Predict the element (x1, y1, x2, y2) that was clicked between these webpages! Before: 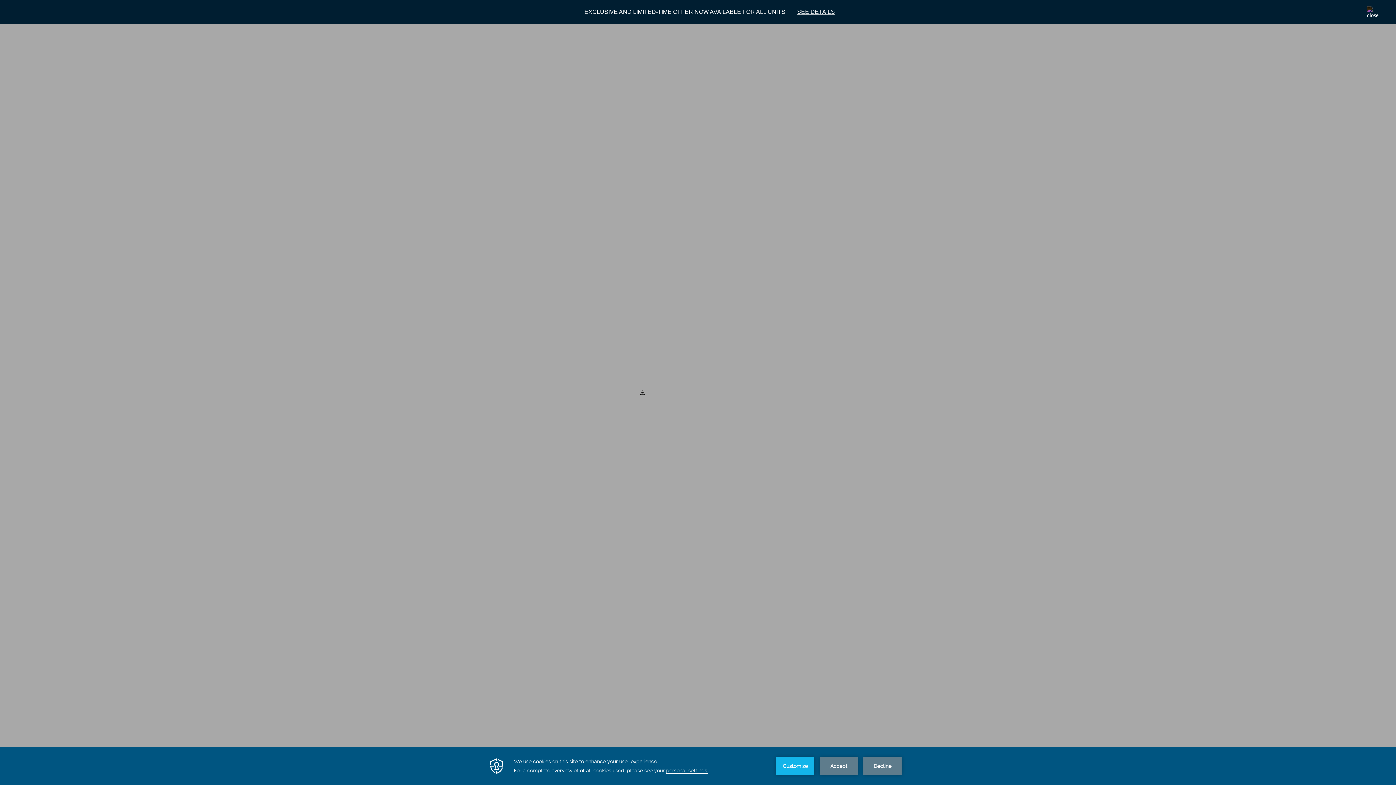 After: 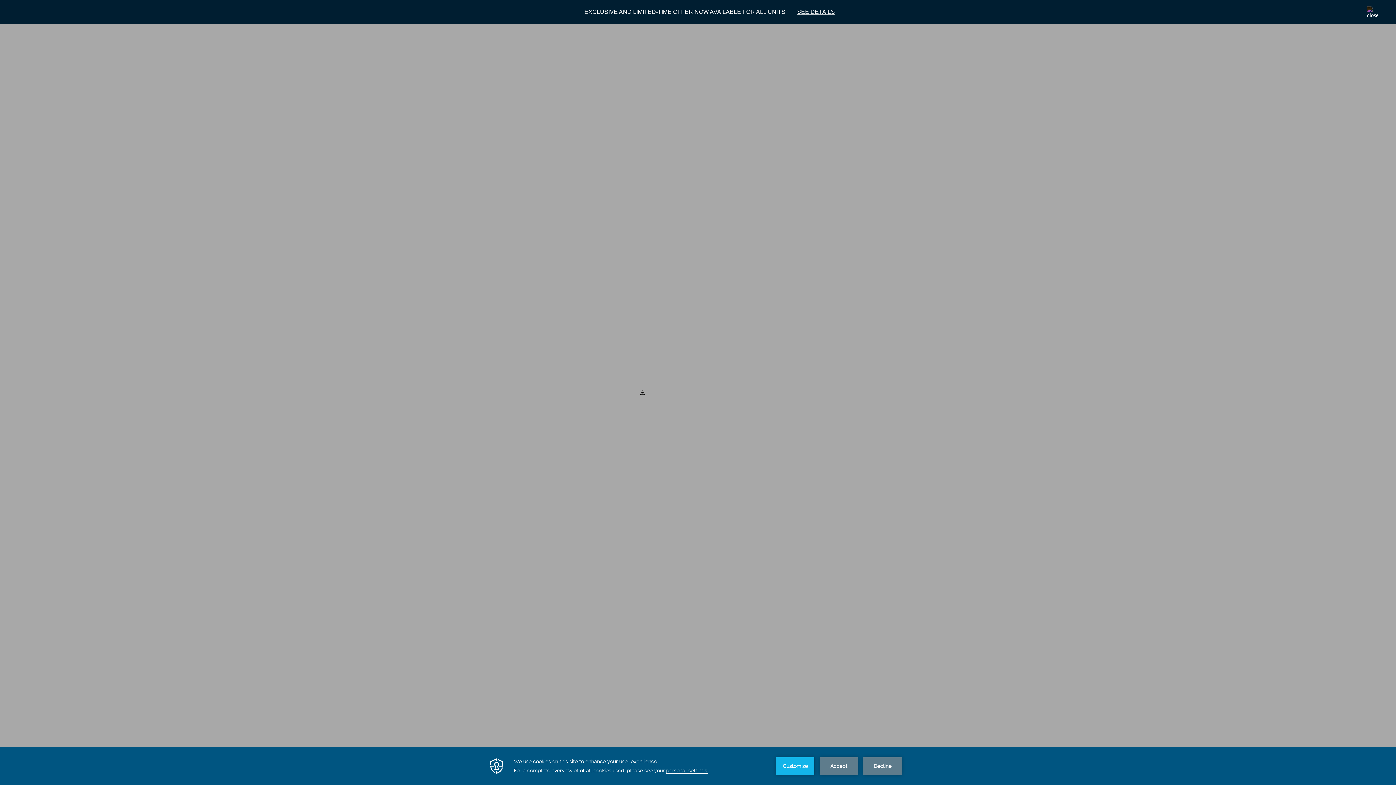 Action: bbox: (785, 8, 835, 15) label: SEE DETAILS